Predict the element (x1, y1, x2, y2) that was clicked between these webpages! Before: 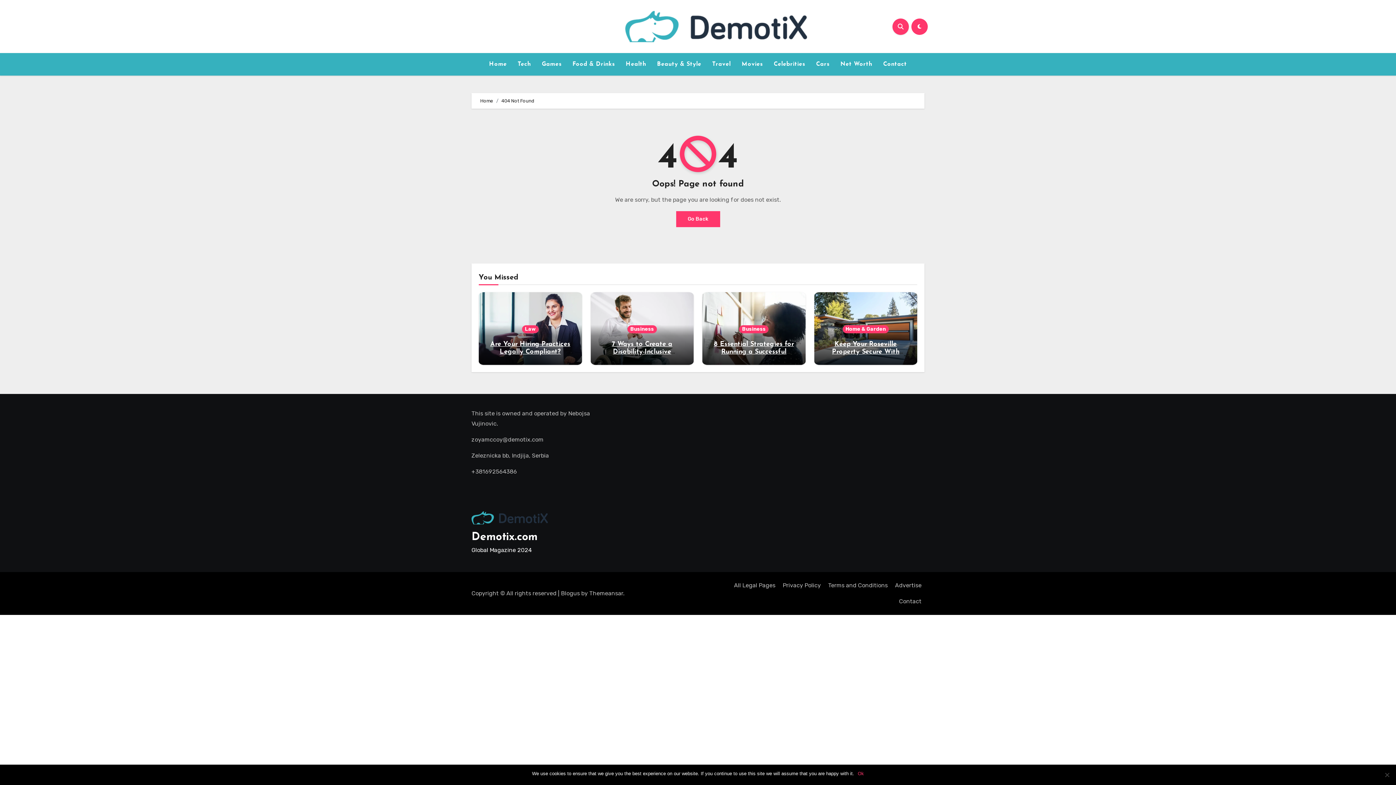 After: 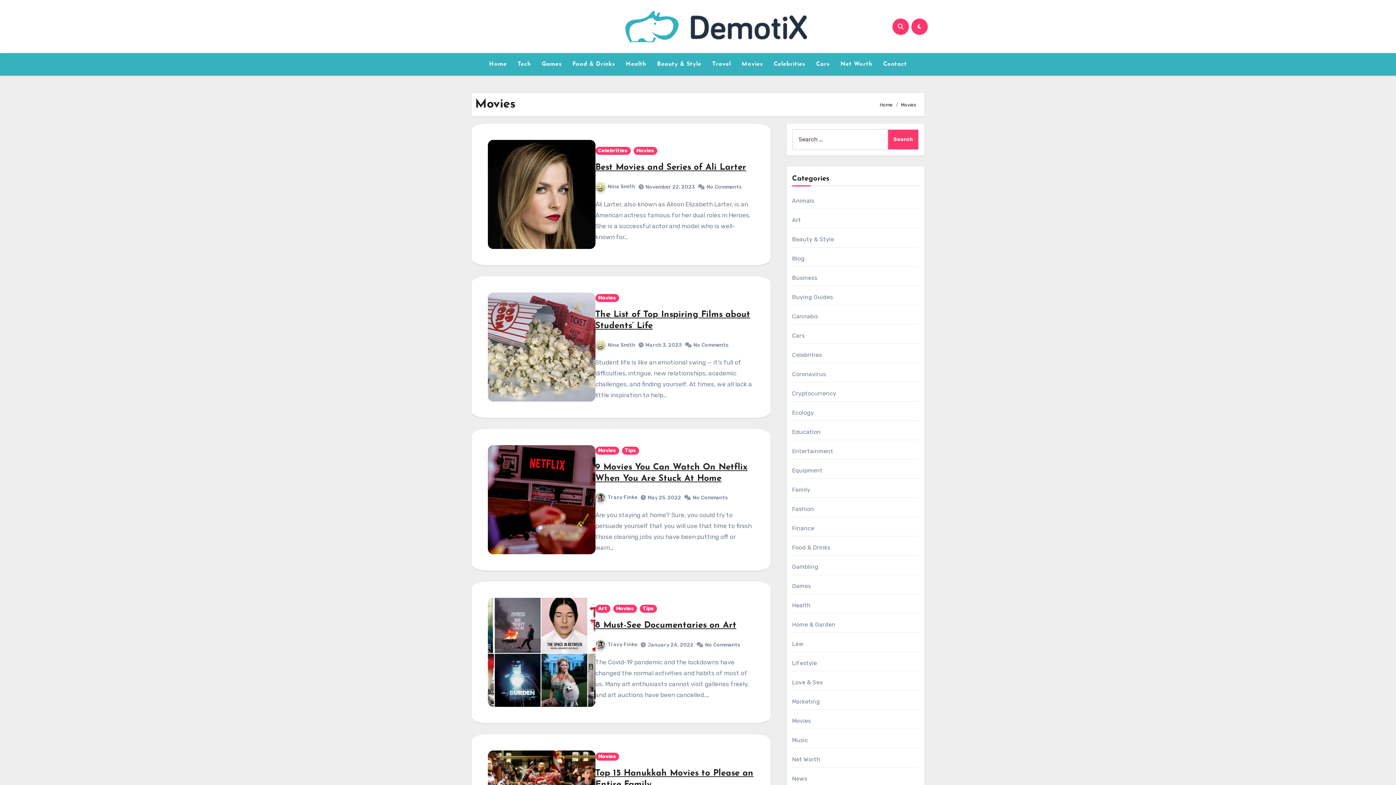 Action: bbox: (736, 56, 768, 72) label: Movies